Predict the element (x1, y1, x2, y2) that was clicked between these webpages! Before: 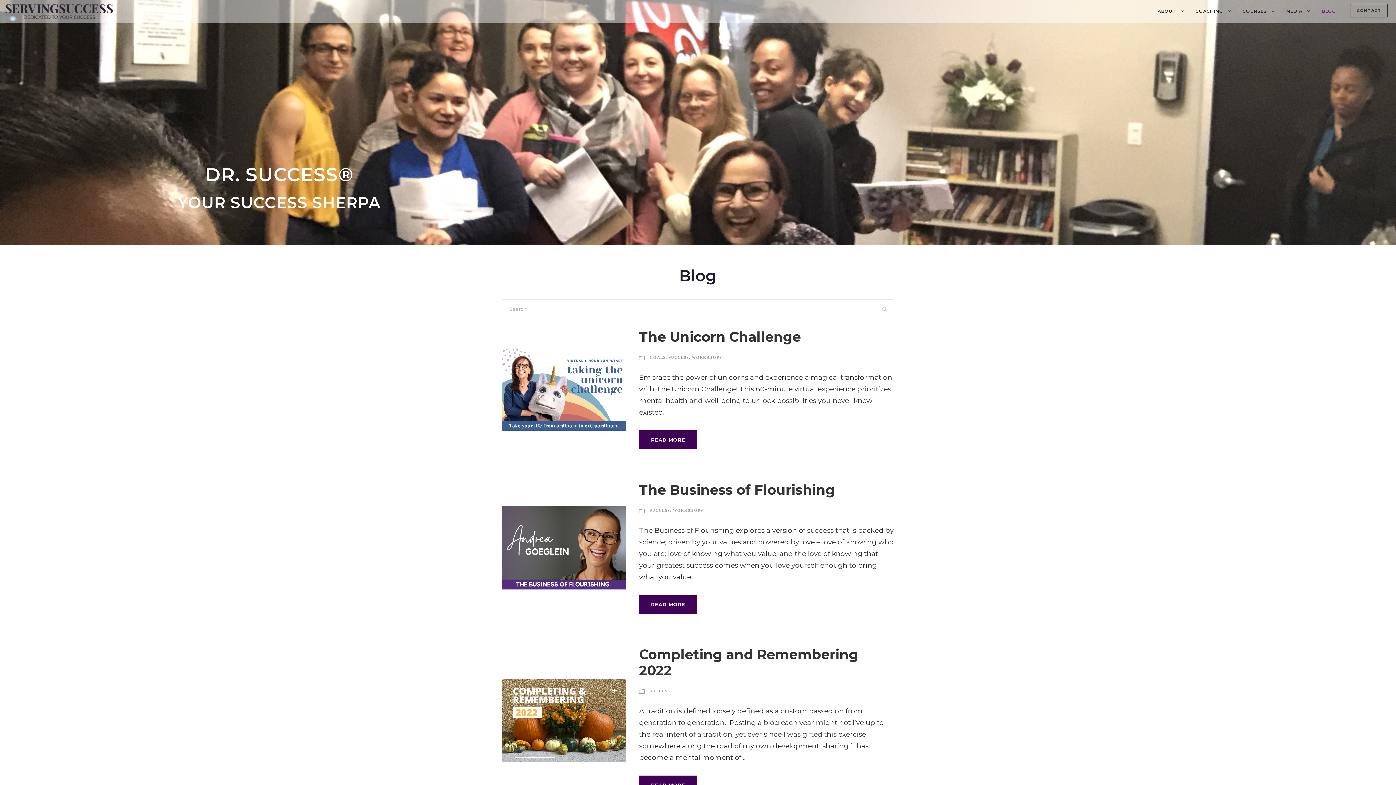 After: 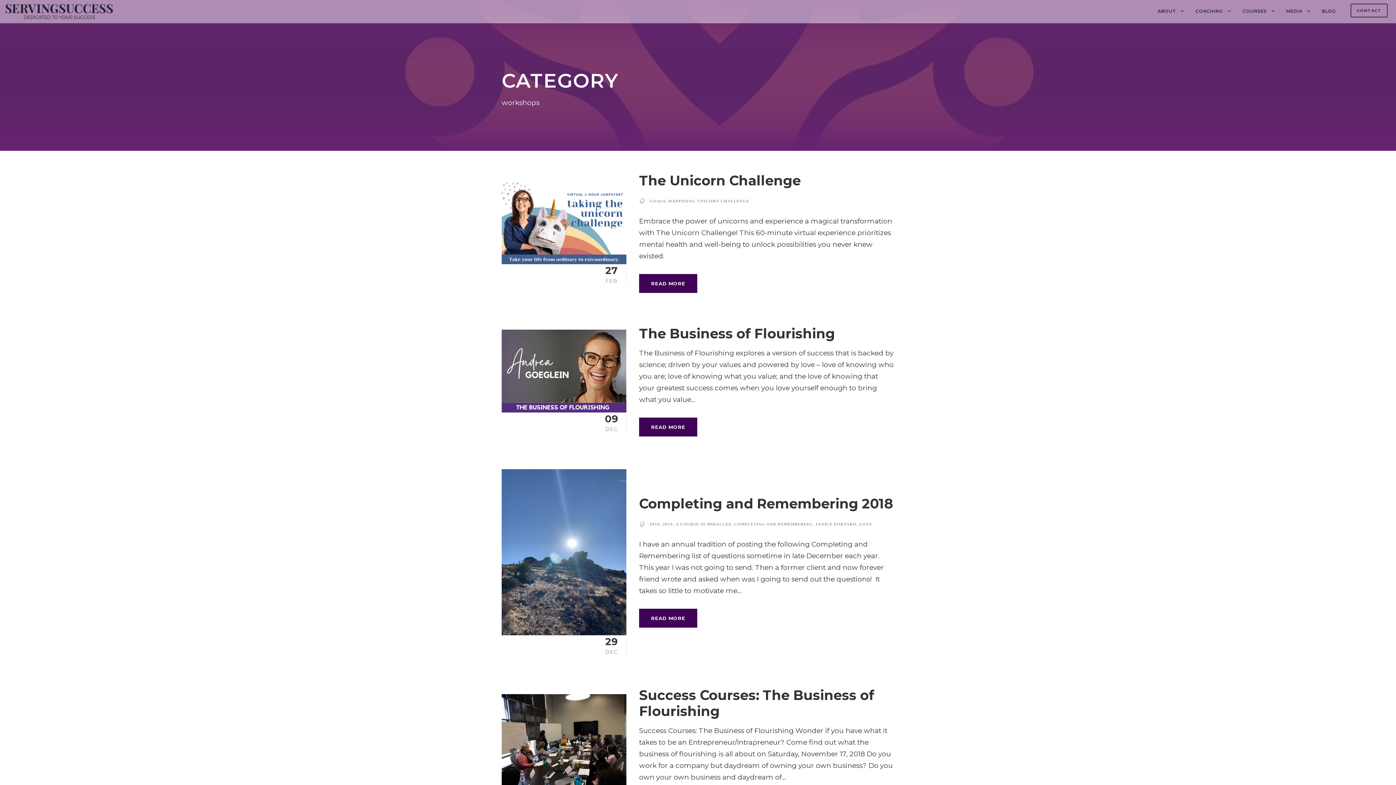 Action: bbox: (673, 508, 703, 512) label: WORKSHOPS